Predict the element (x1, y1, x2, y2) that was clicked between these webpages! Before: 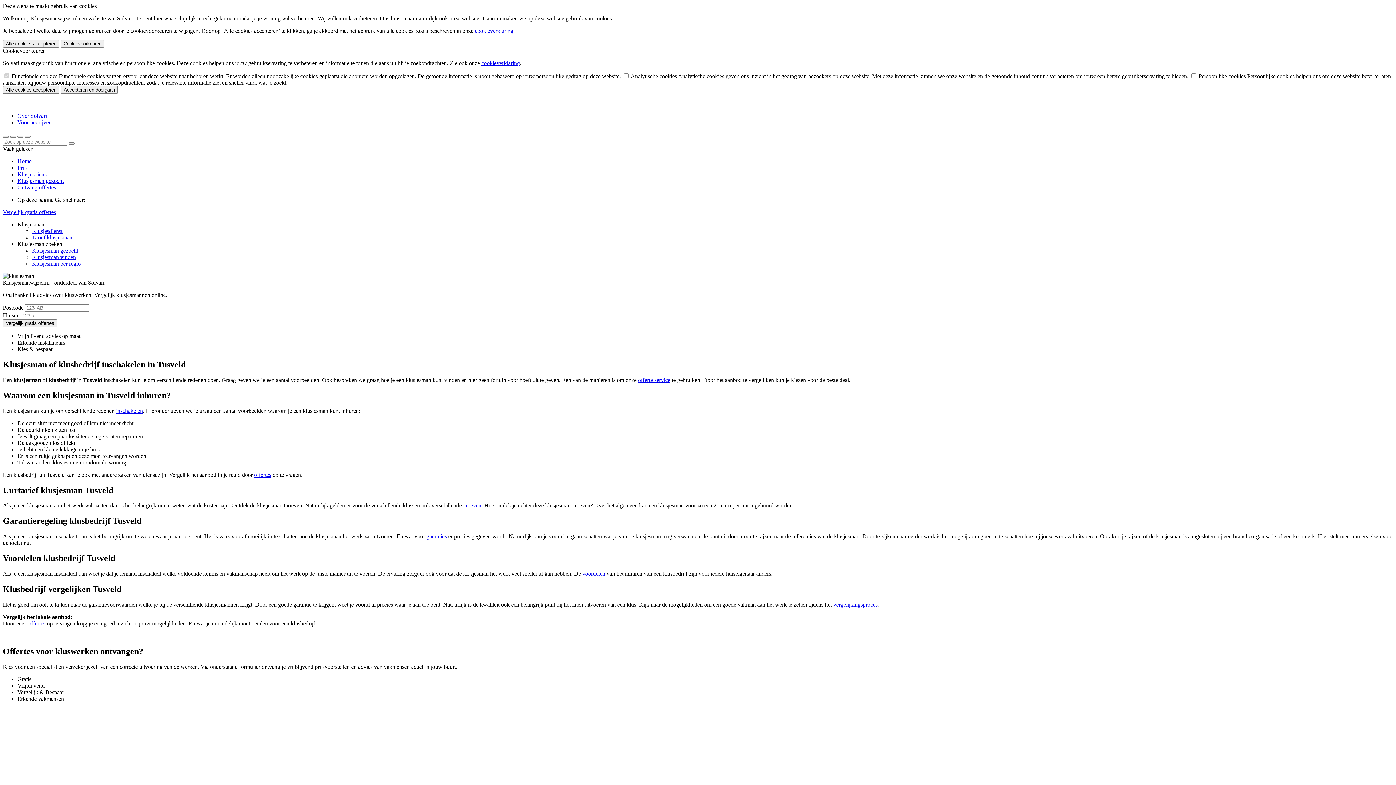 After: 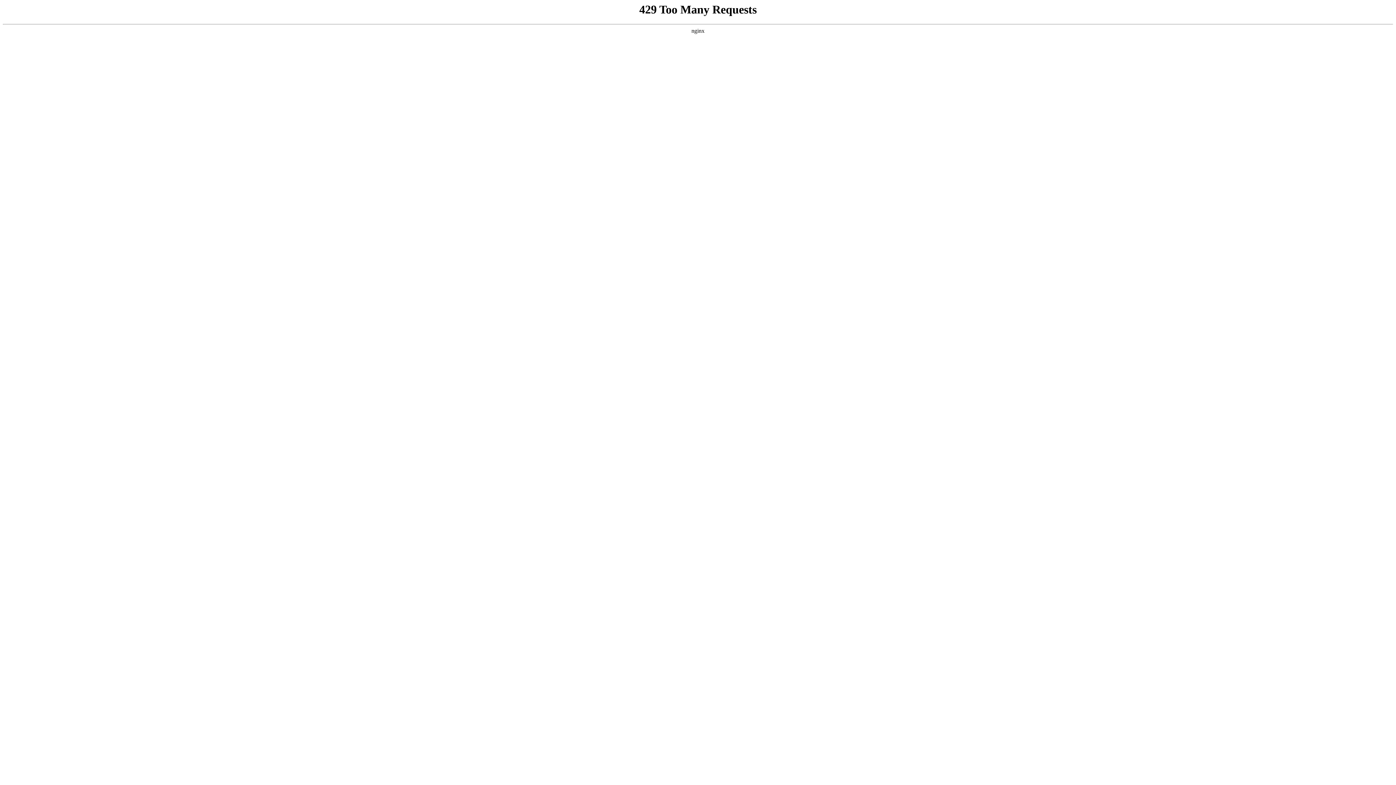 Action: bbox: (833, 601, 877, 607) label: vergelijkingsproces